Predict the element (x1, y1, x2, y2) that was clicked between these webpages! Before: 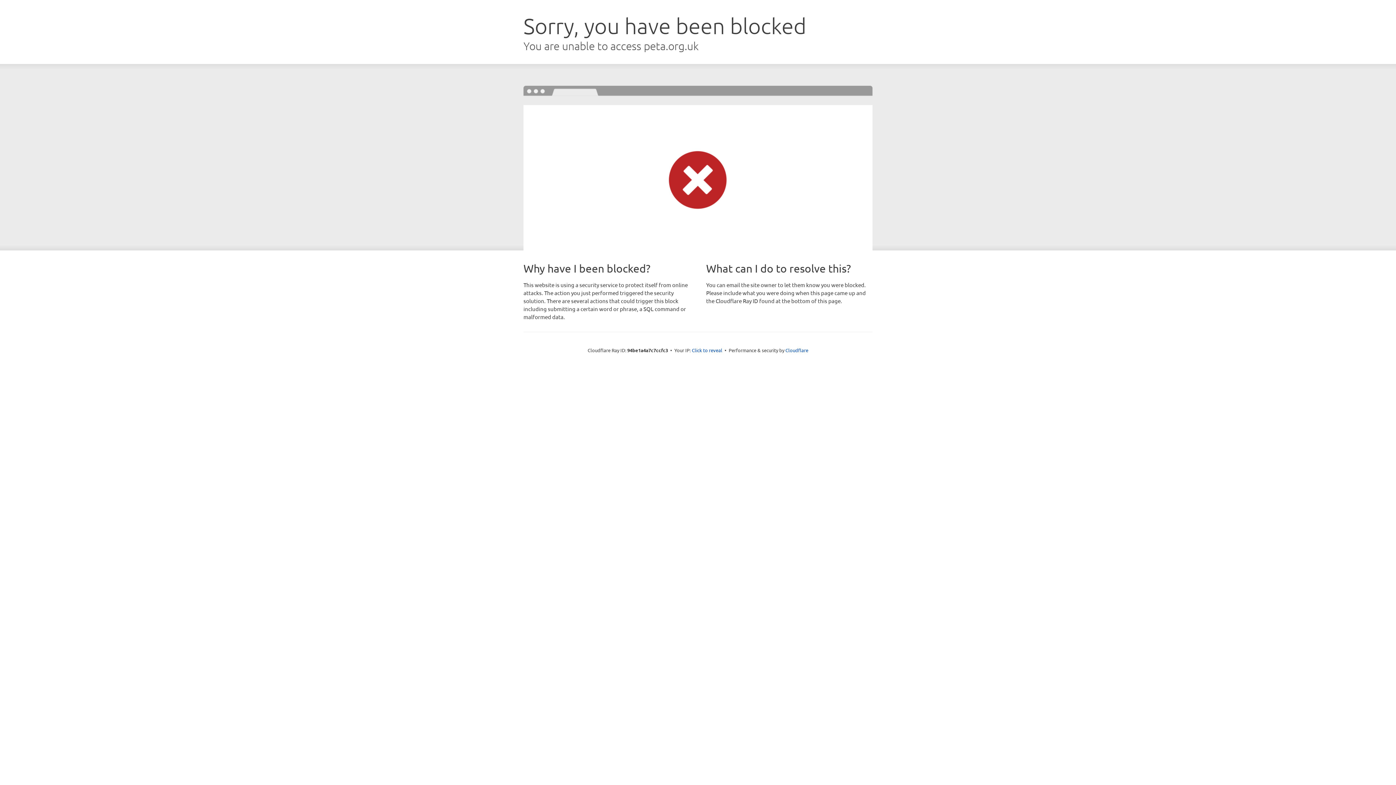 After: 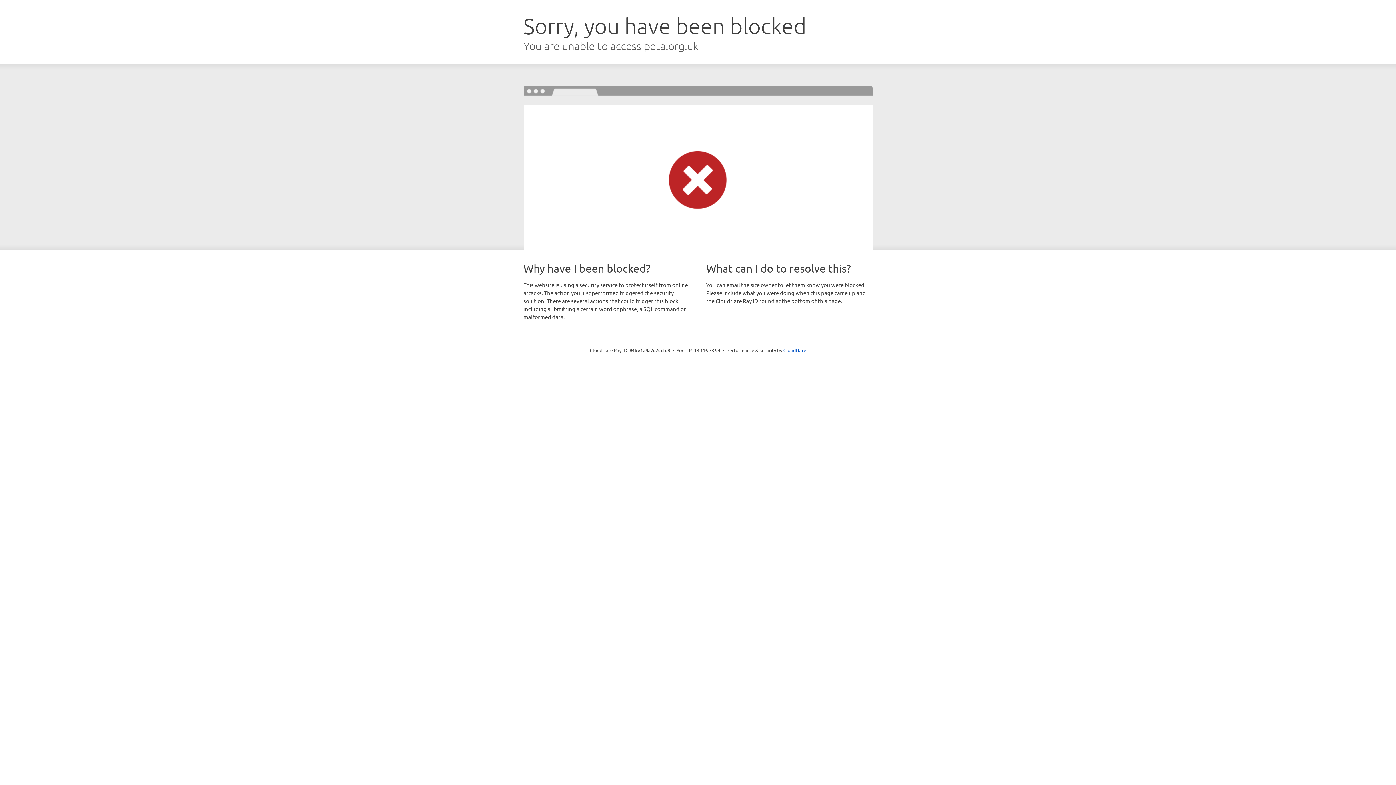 Action: label: Click to reveal bbox: (692, 346, 722, 353)